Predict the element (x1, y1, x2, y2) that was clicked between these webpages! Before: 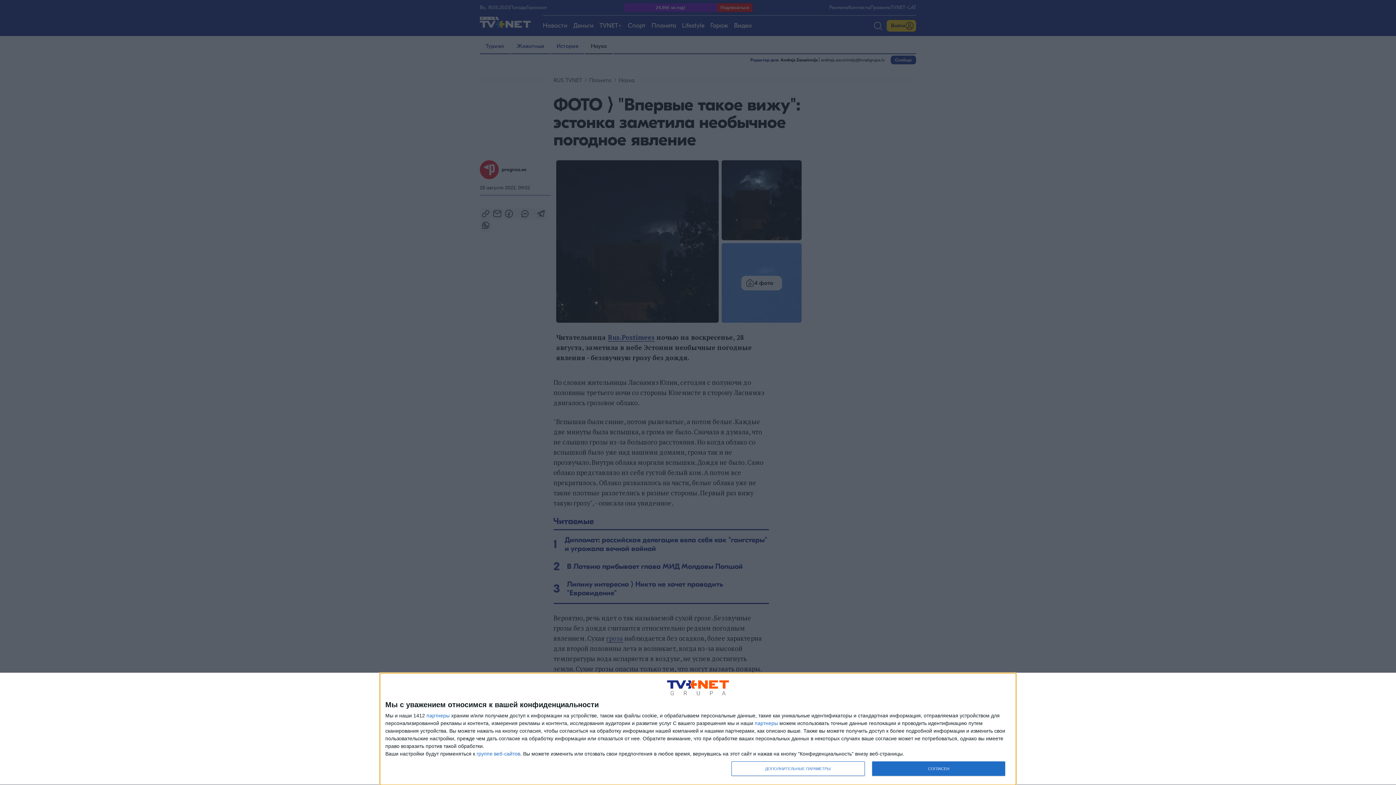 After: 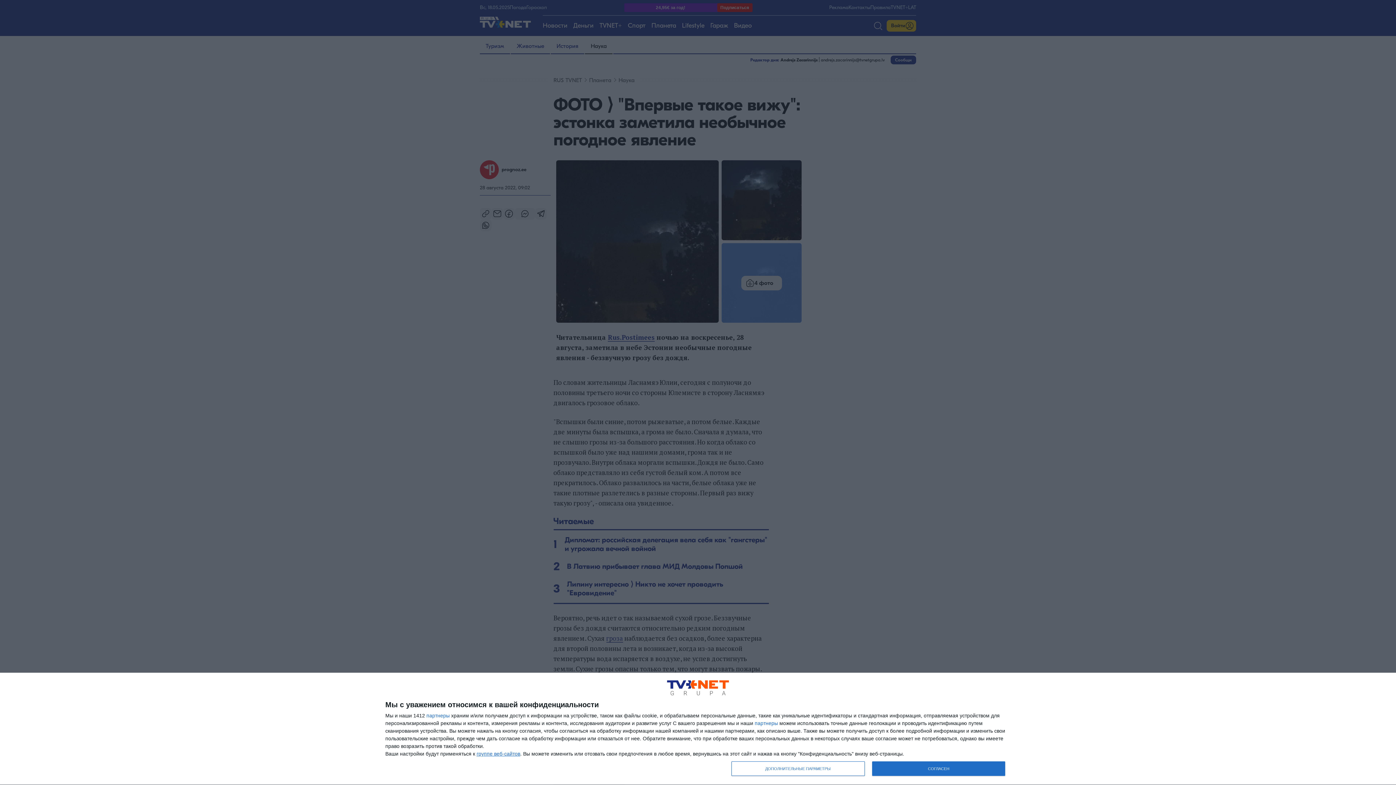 Action: label: https://api.tvnet.lv/consent opens in new window bbox: (476, 751, 520, 756)